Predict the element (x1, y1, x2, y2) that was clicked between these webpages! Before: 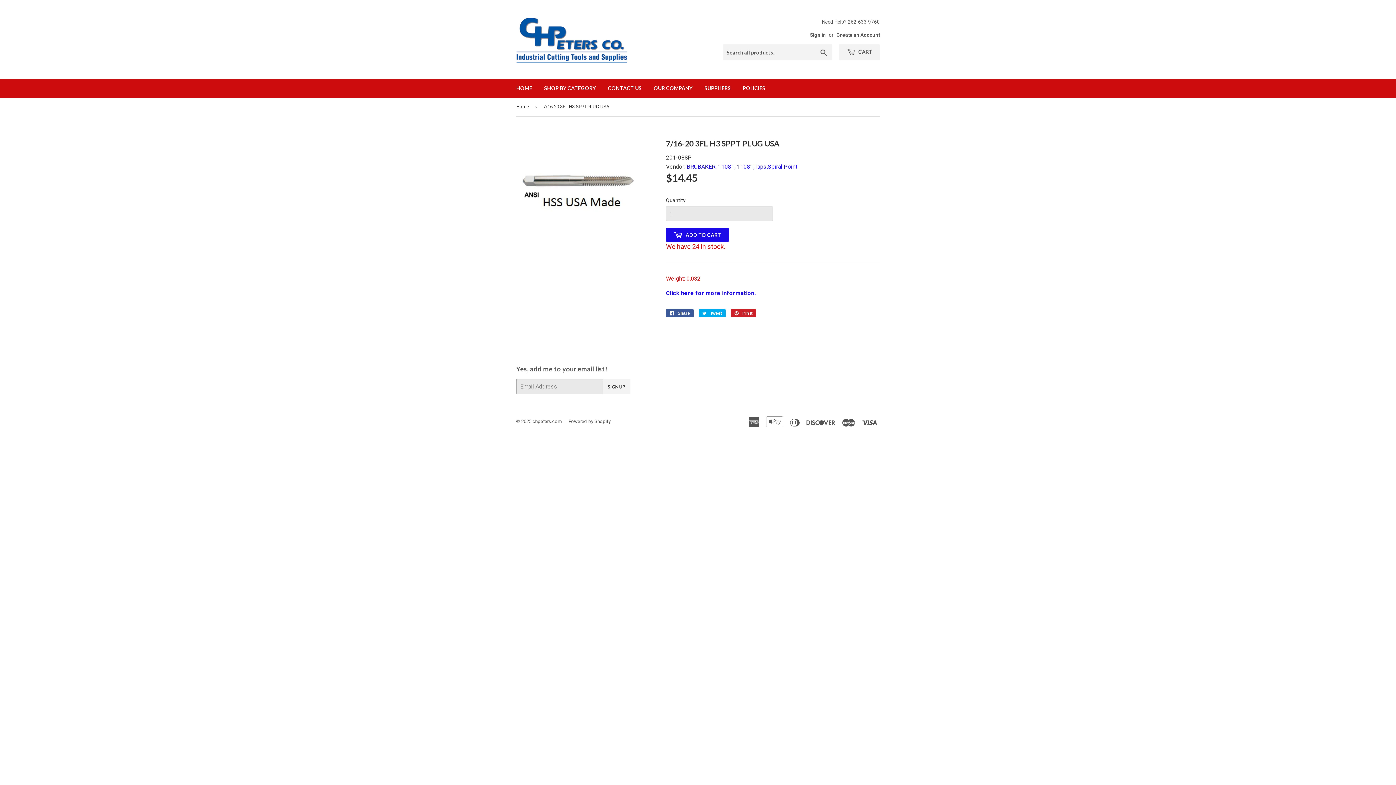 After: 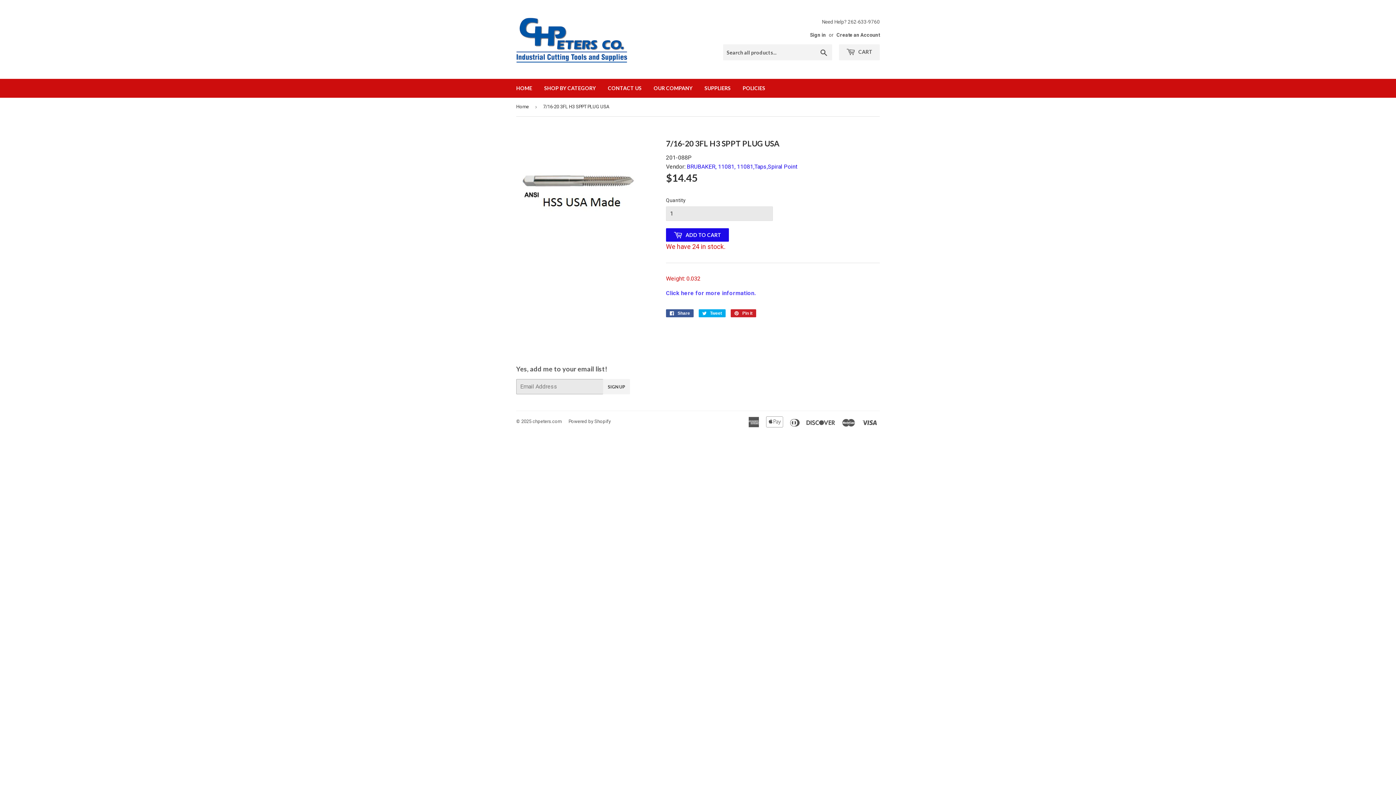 Action: bbox: (666, 289, 756, 296) label: Click here for more information.